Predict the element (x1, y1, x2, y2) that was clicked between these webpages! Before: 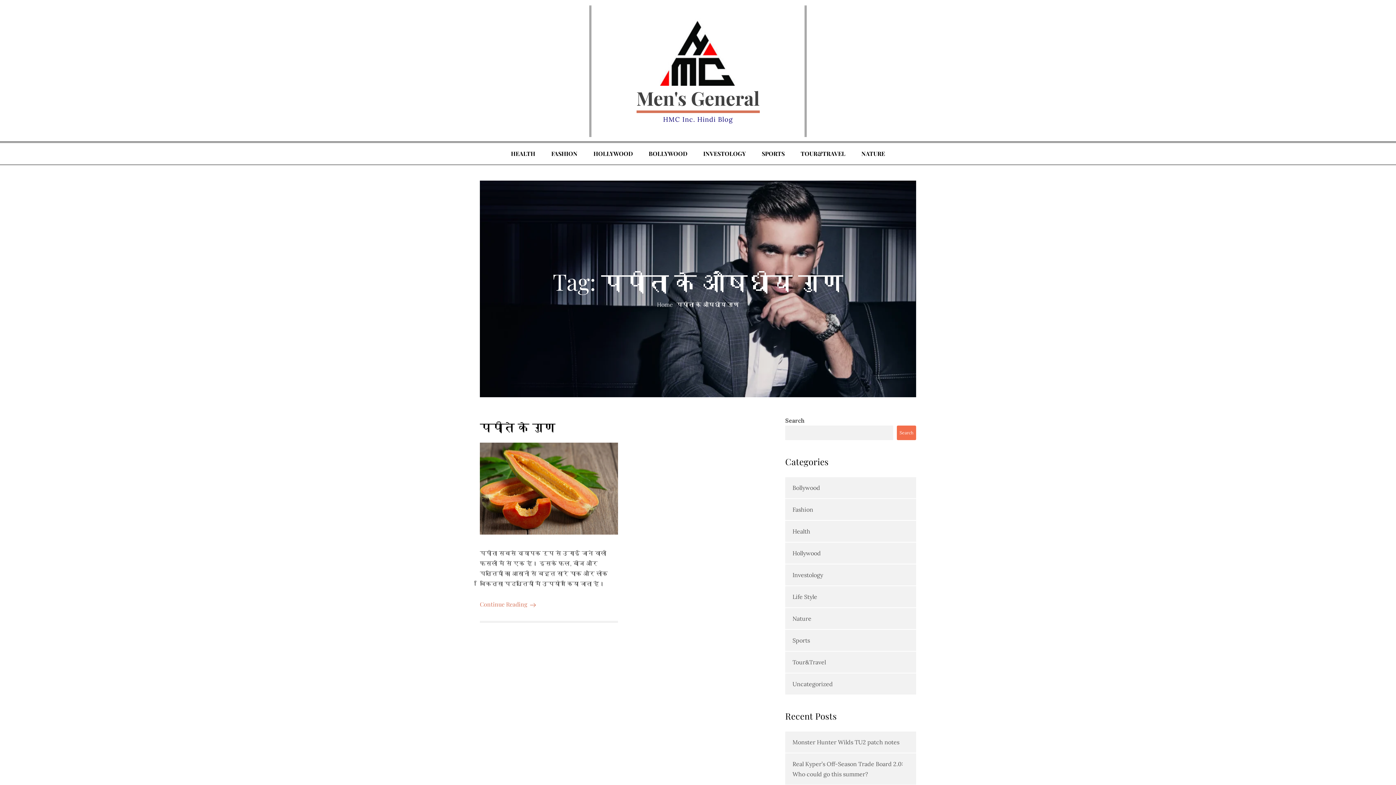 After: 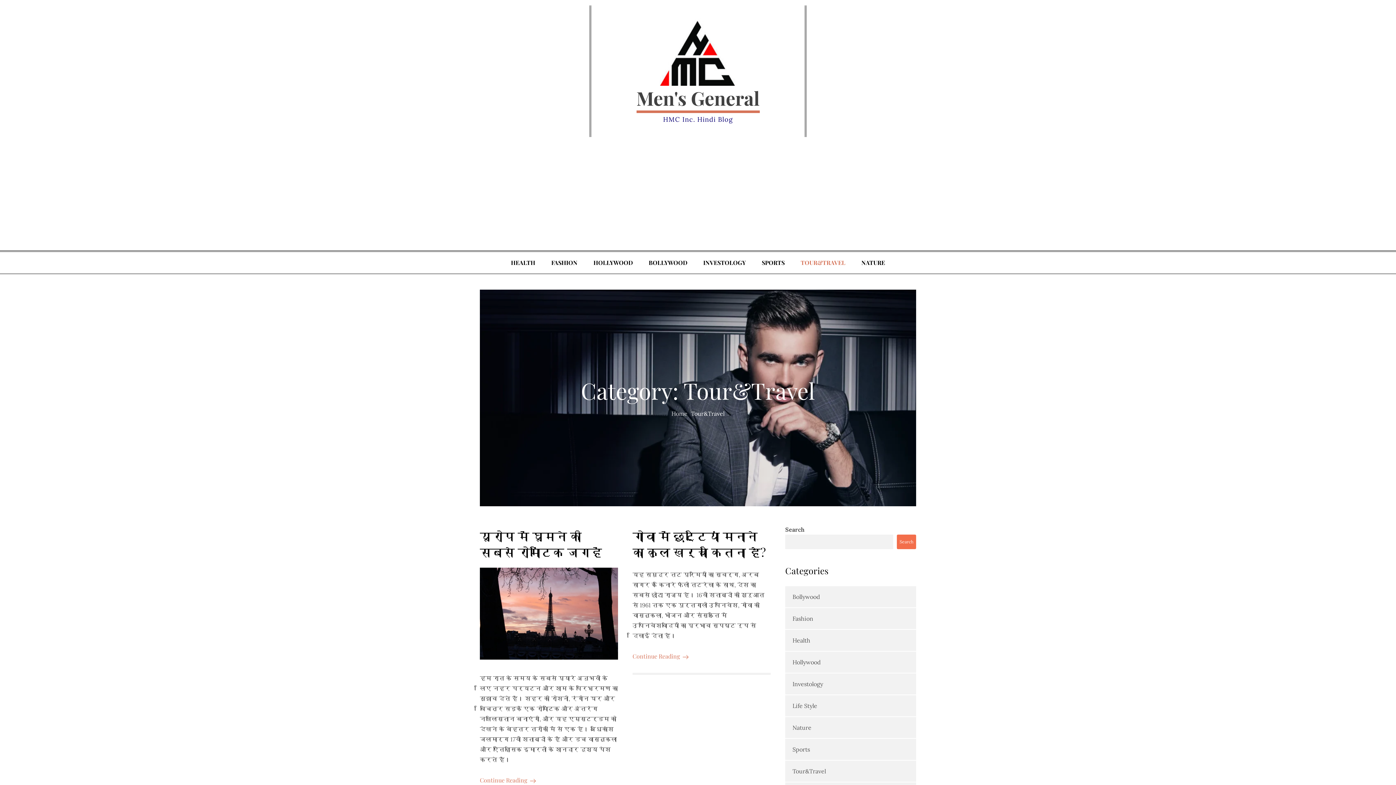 Action: bbox: (793, 142, 852, 164) label: TOUR&TRAVEL